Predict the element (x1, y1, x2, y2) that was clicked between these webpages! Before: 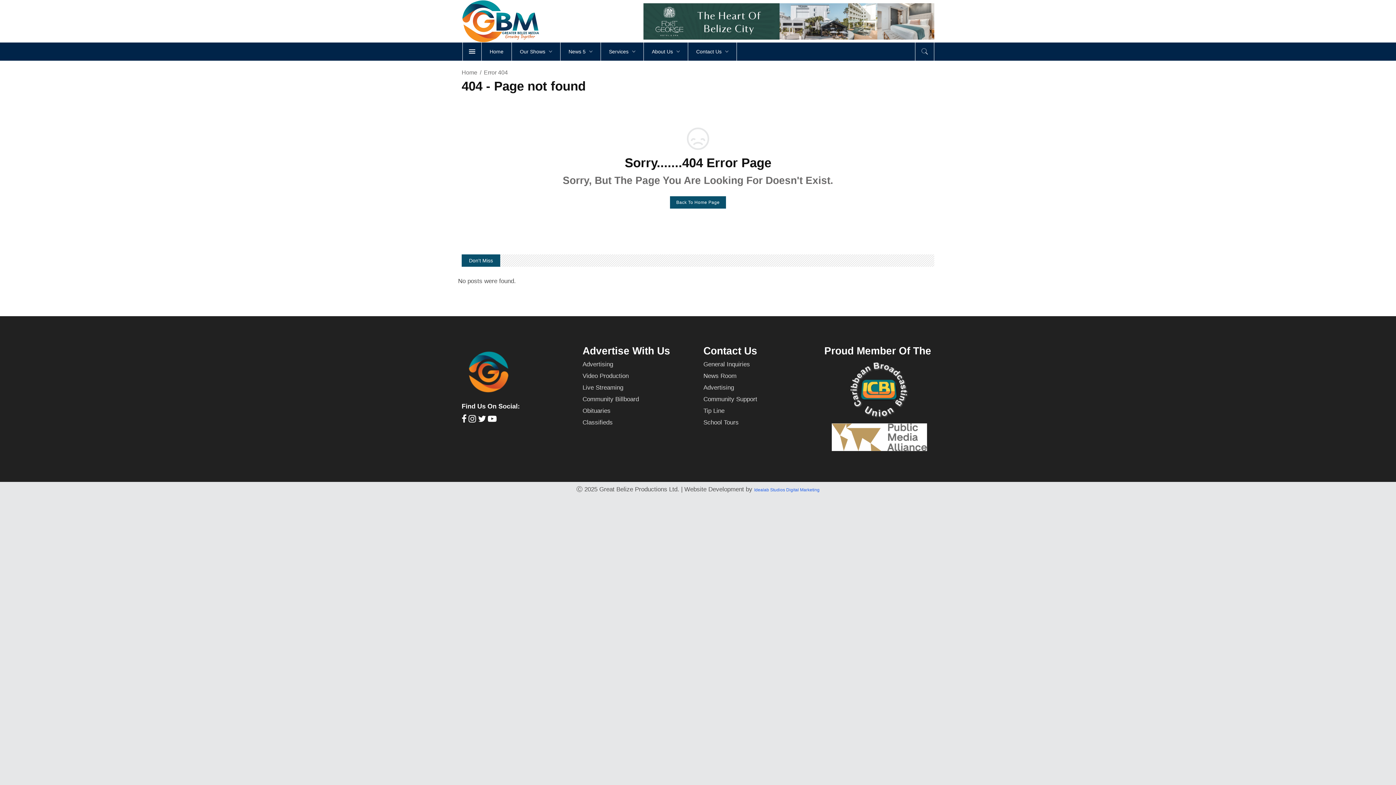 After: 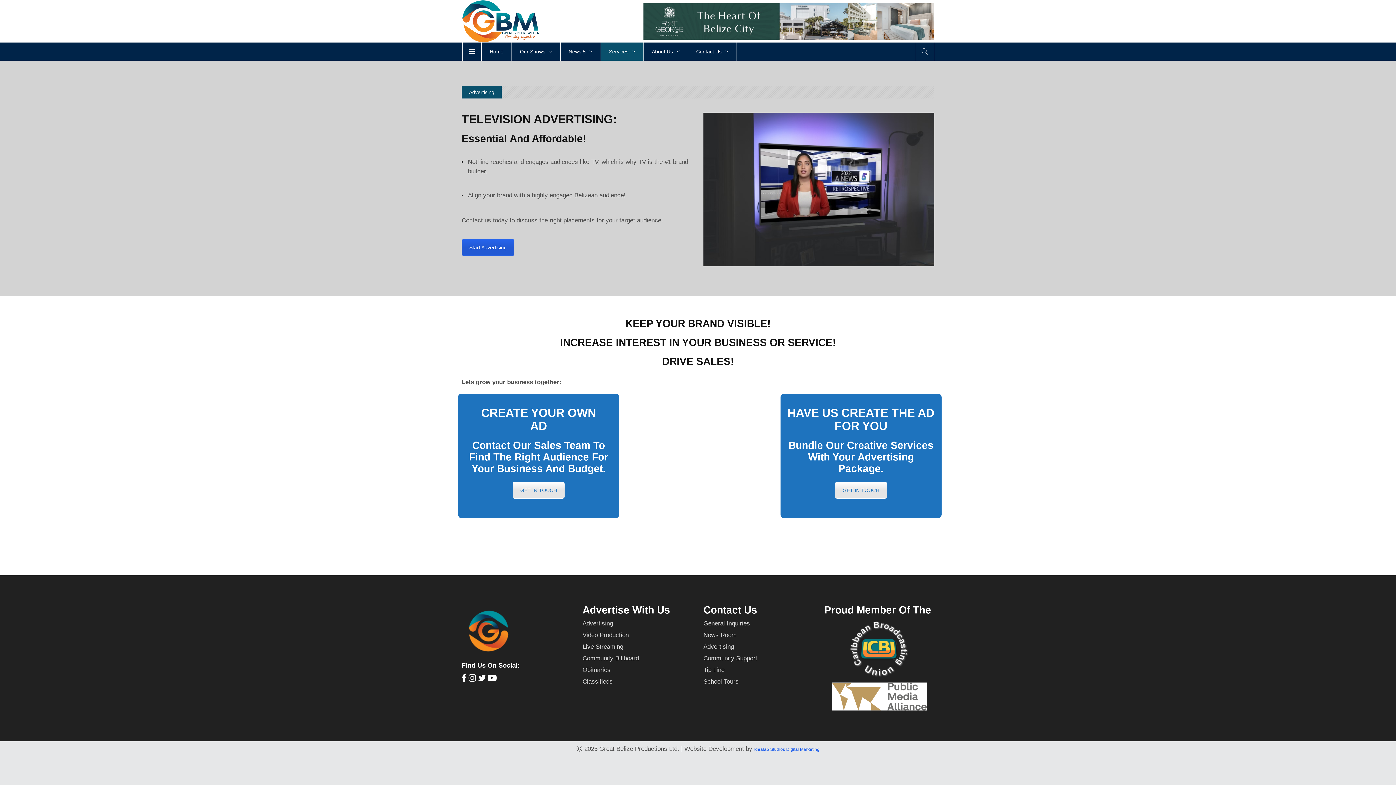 Action: label: Advertising bbox: (582, 361, 613, 368)